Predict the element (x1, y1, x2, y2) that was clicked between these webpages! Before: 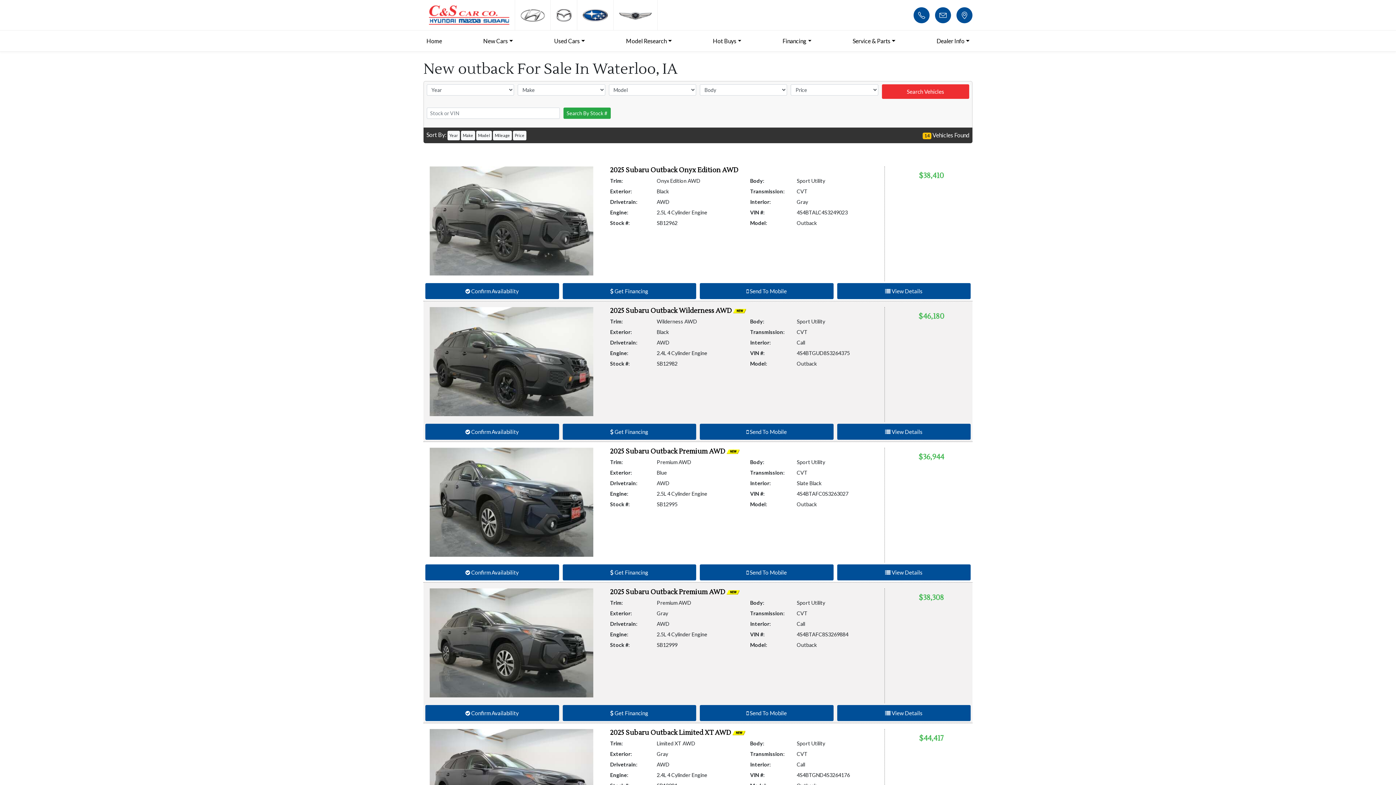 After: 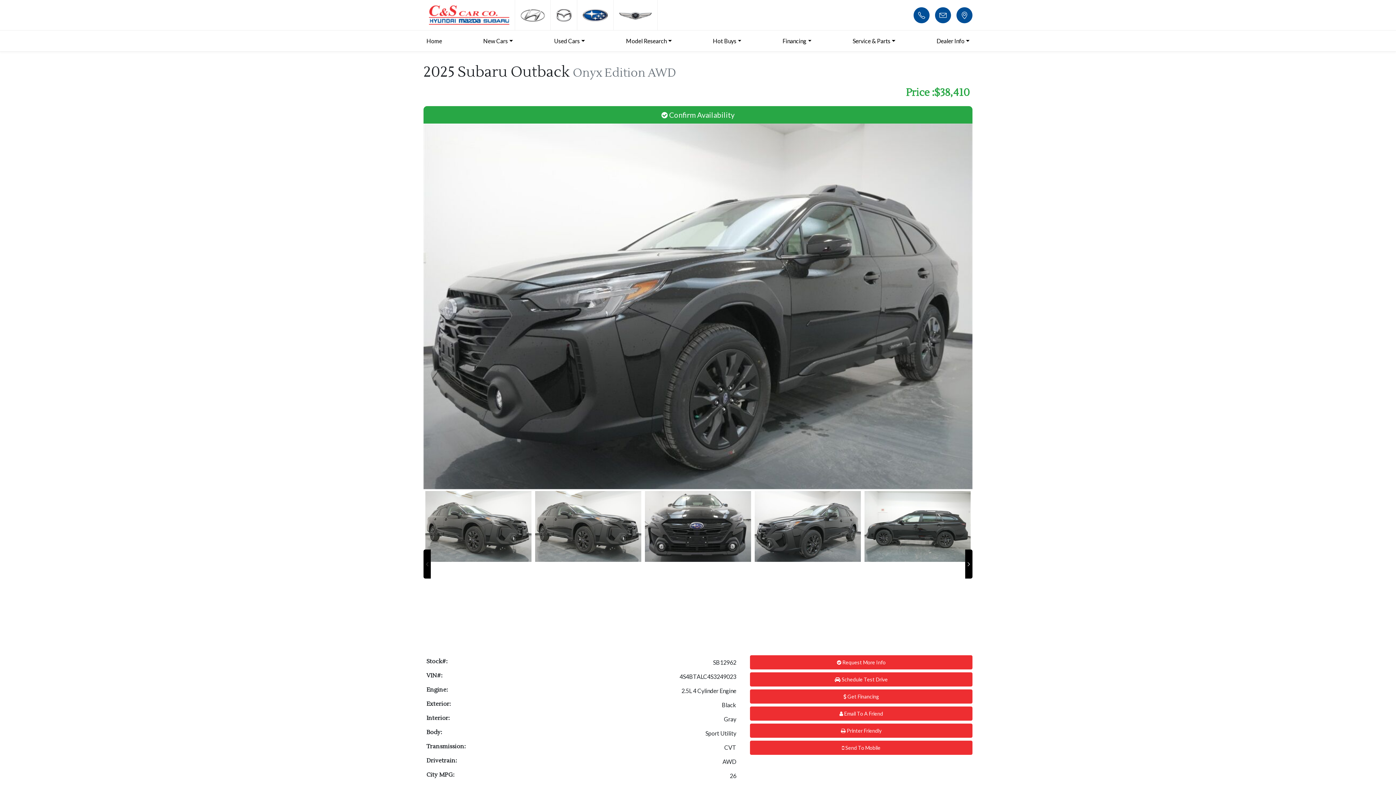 Action: bbox: (837, 283, 970, 299) label:  View Details